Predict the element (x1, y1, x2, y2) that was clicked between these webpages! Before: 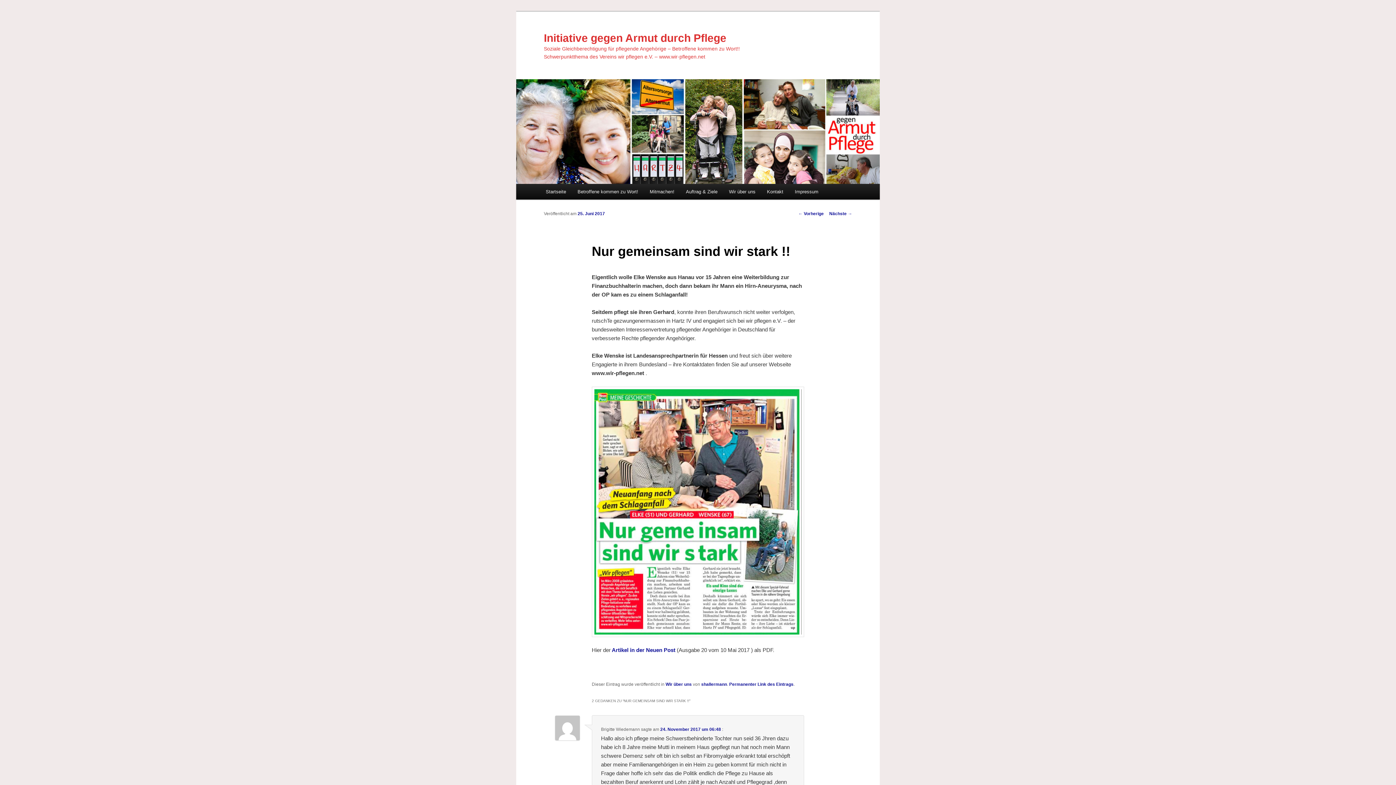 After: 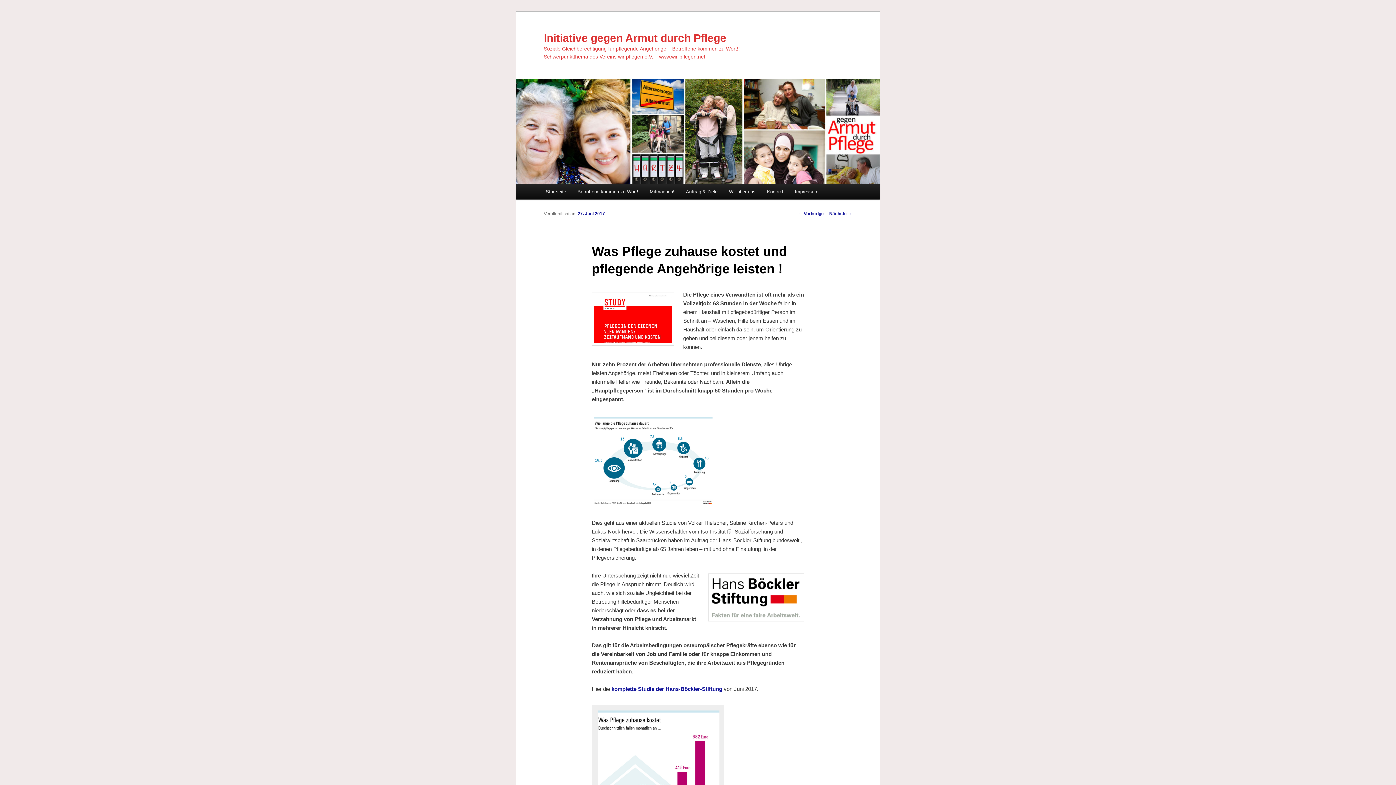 Action: label: Nächste → bbox: (829, 211, 852, 216)